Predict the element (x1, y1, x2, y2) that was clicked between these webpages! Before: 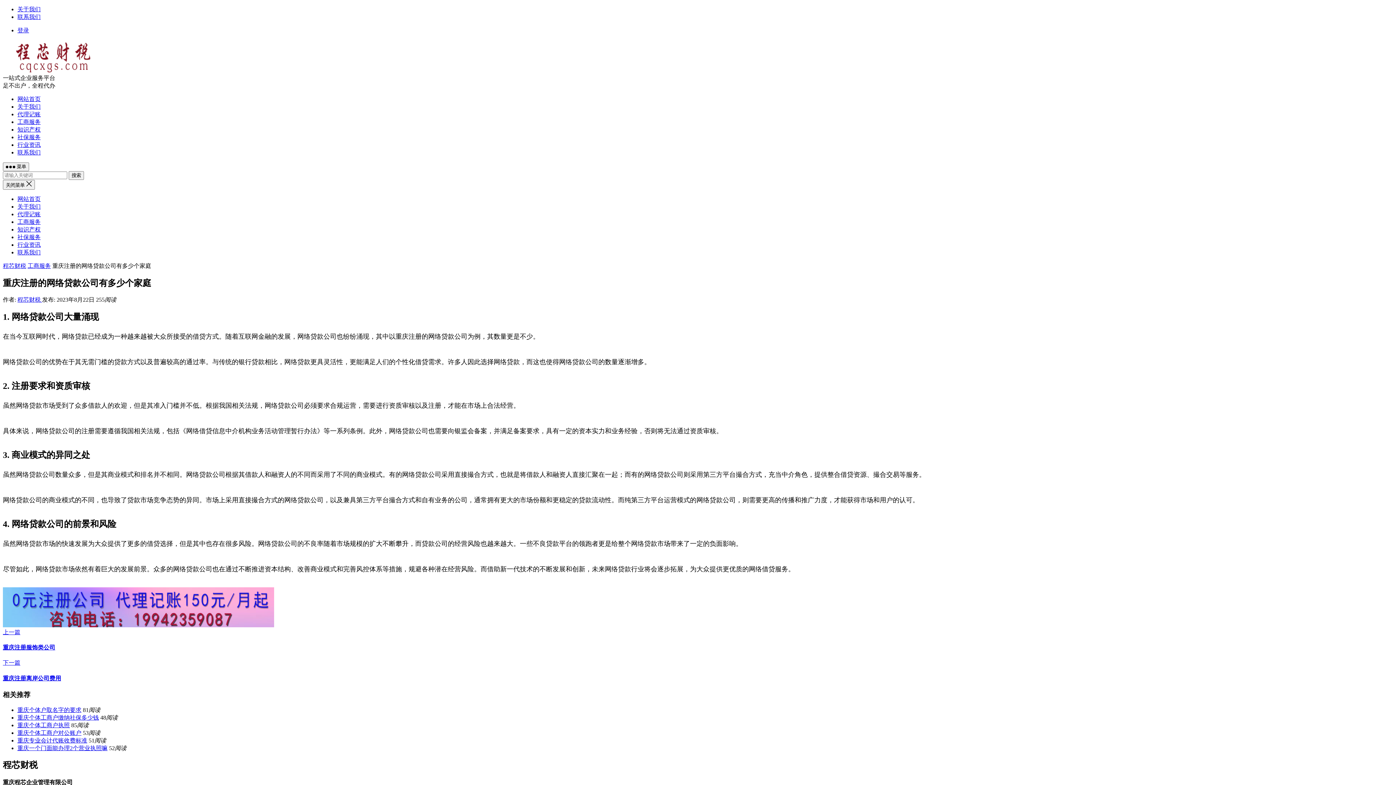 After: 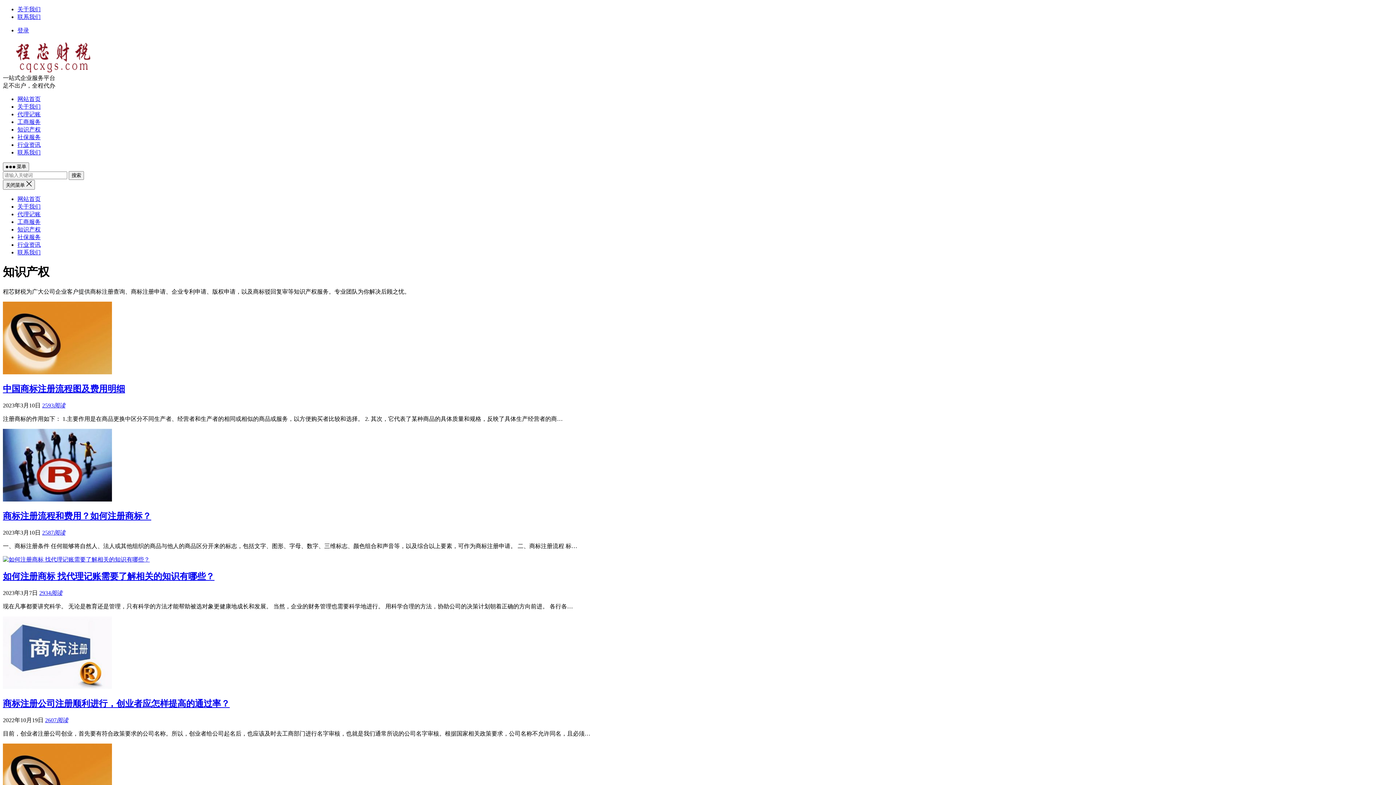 Action: label: 知识产权 bbox: (17, 126, 40, 132)